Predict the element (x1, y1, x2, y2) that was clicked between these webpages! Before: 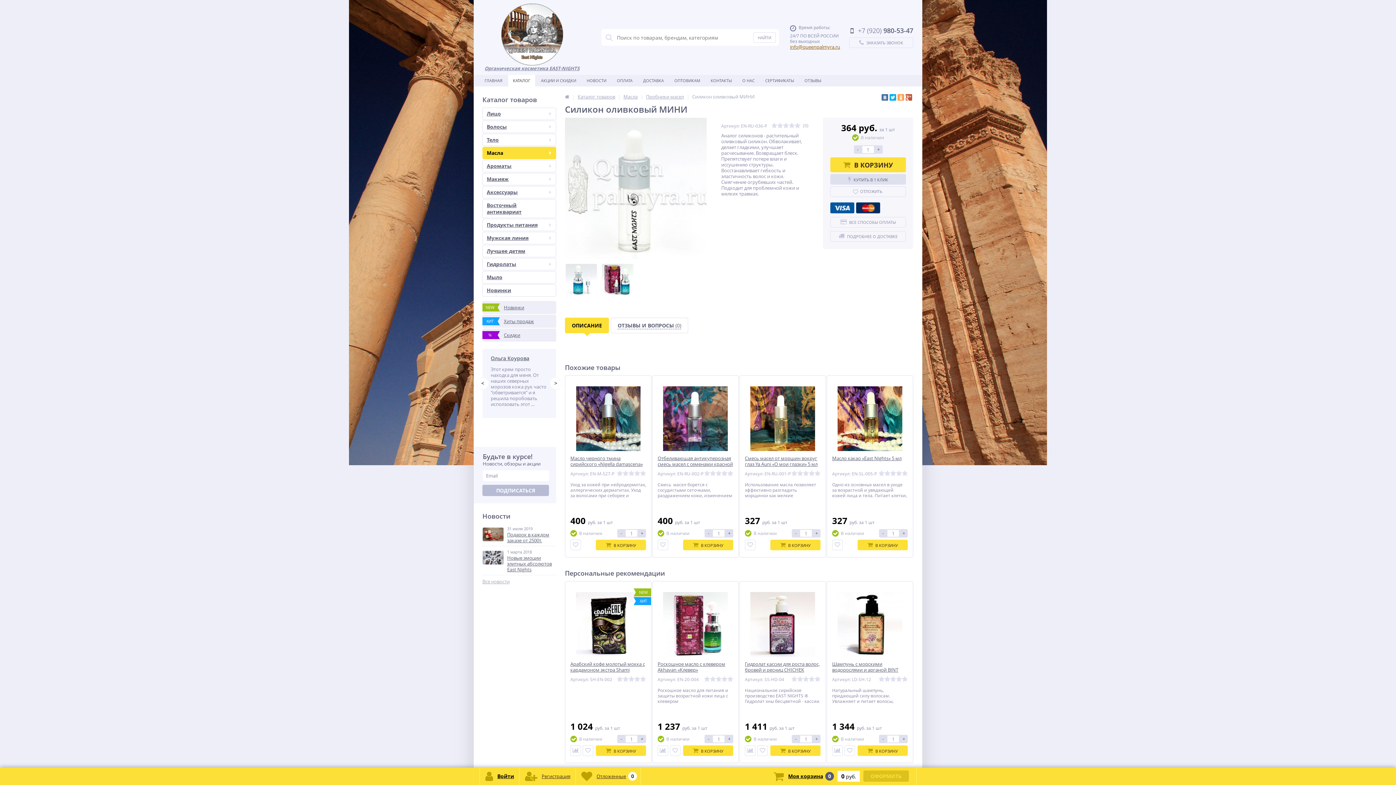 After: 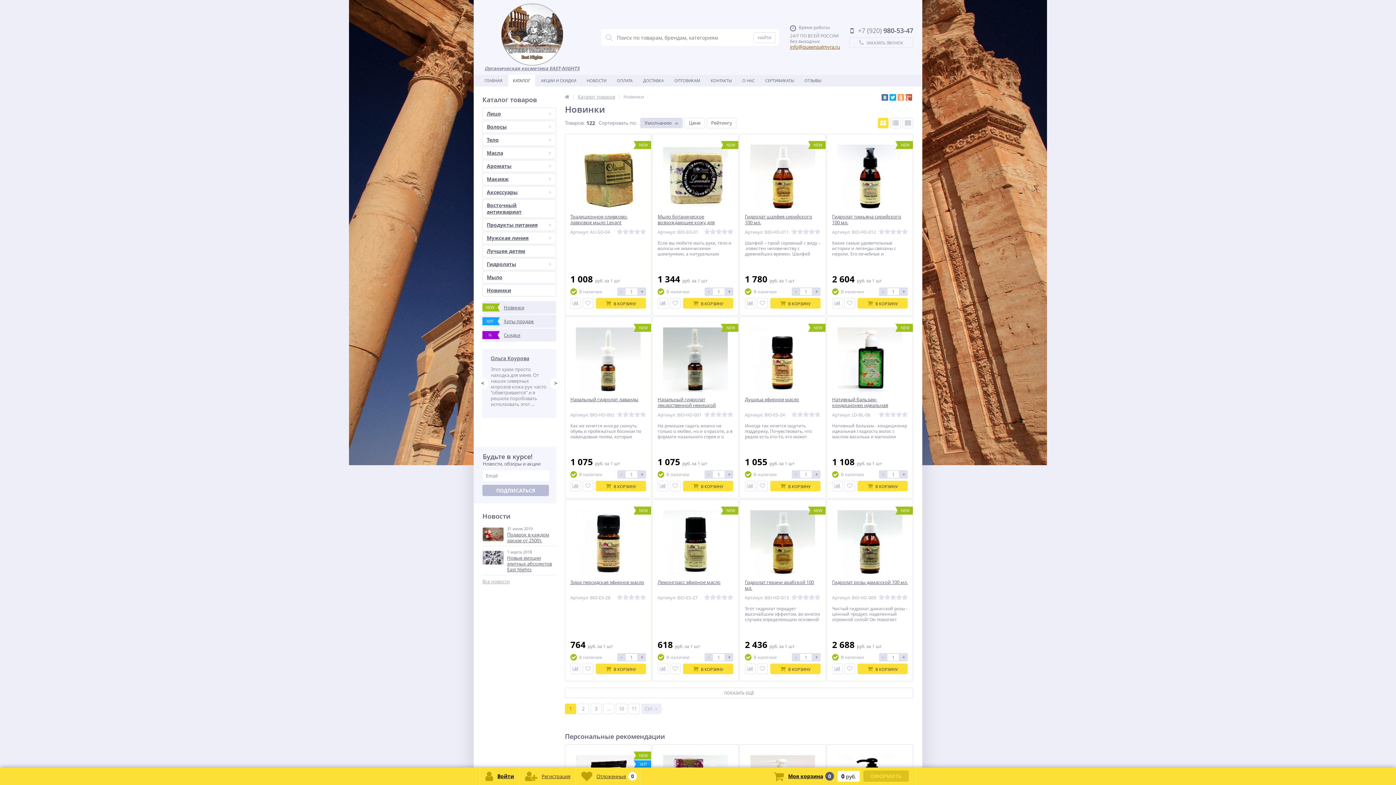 Action: bbox: (483, 301, 555, 313) label: NEW
Новинки